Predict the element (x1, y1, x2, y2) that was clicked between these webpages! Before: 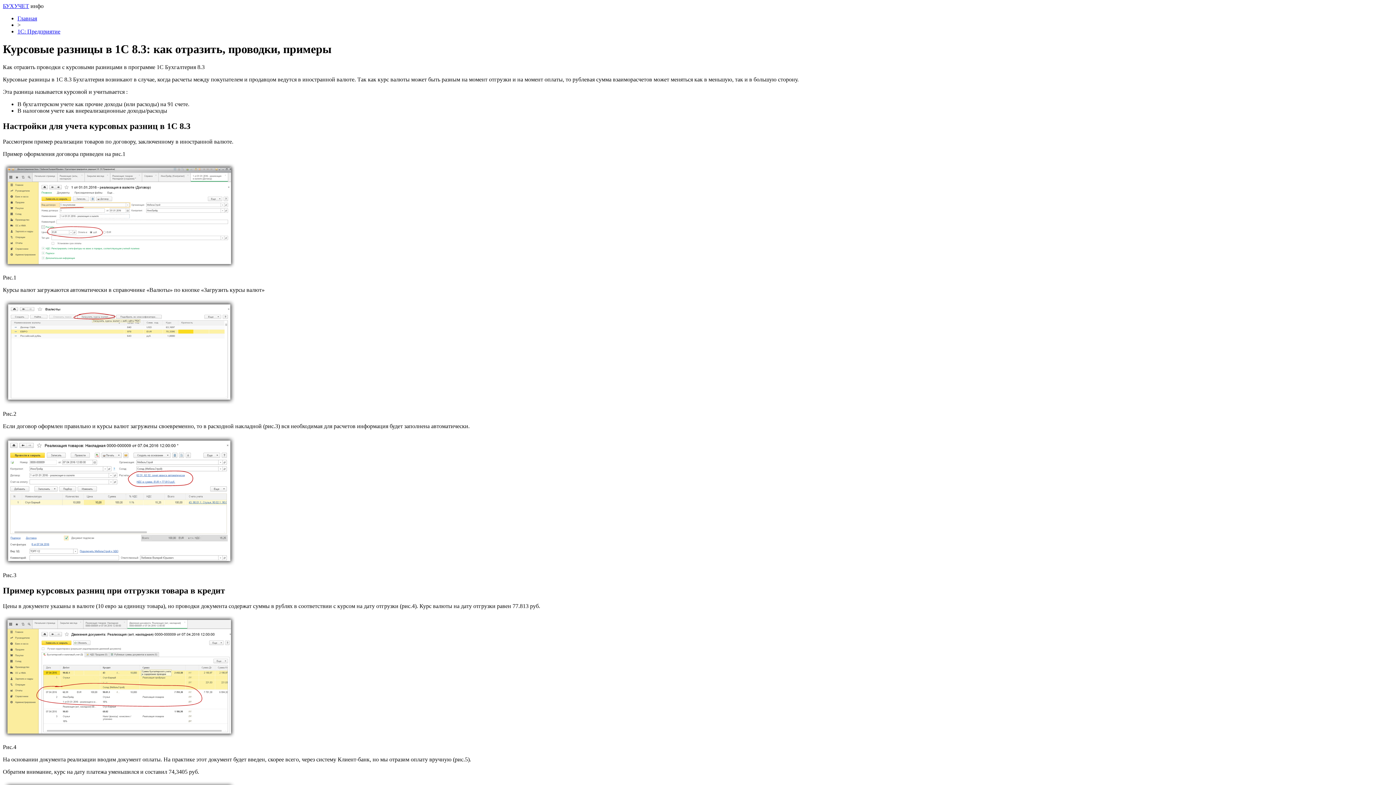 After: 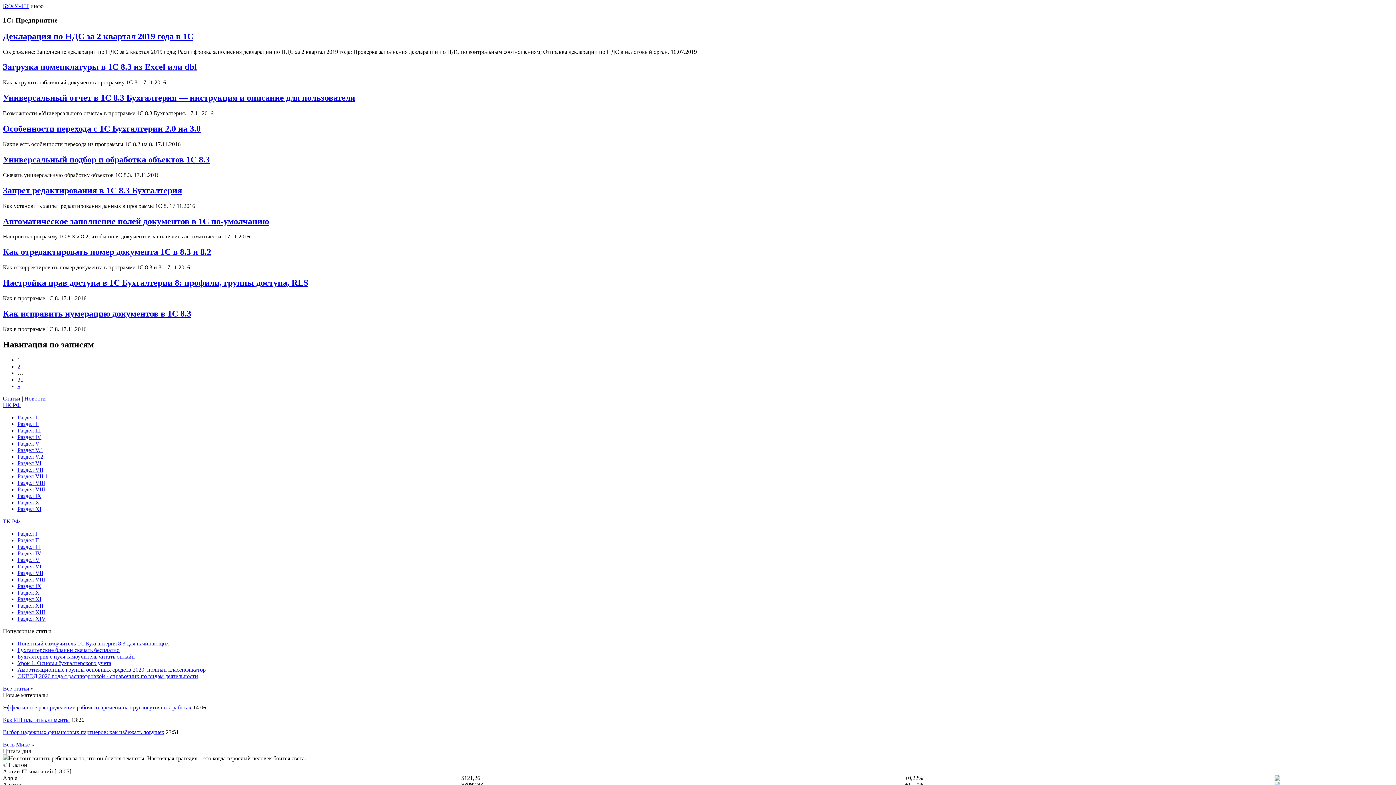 Action: bbox: (17, 28, 60, 34) label: 1С: Предприятие